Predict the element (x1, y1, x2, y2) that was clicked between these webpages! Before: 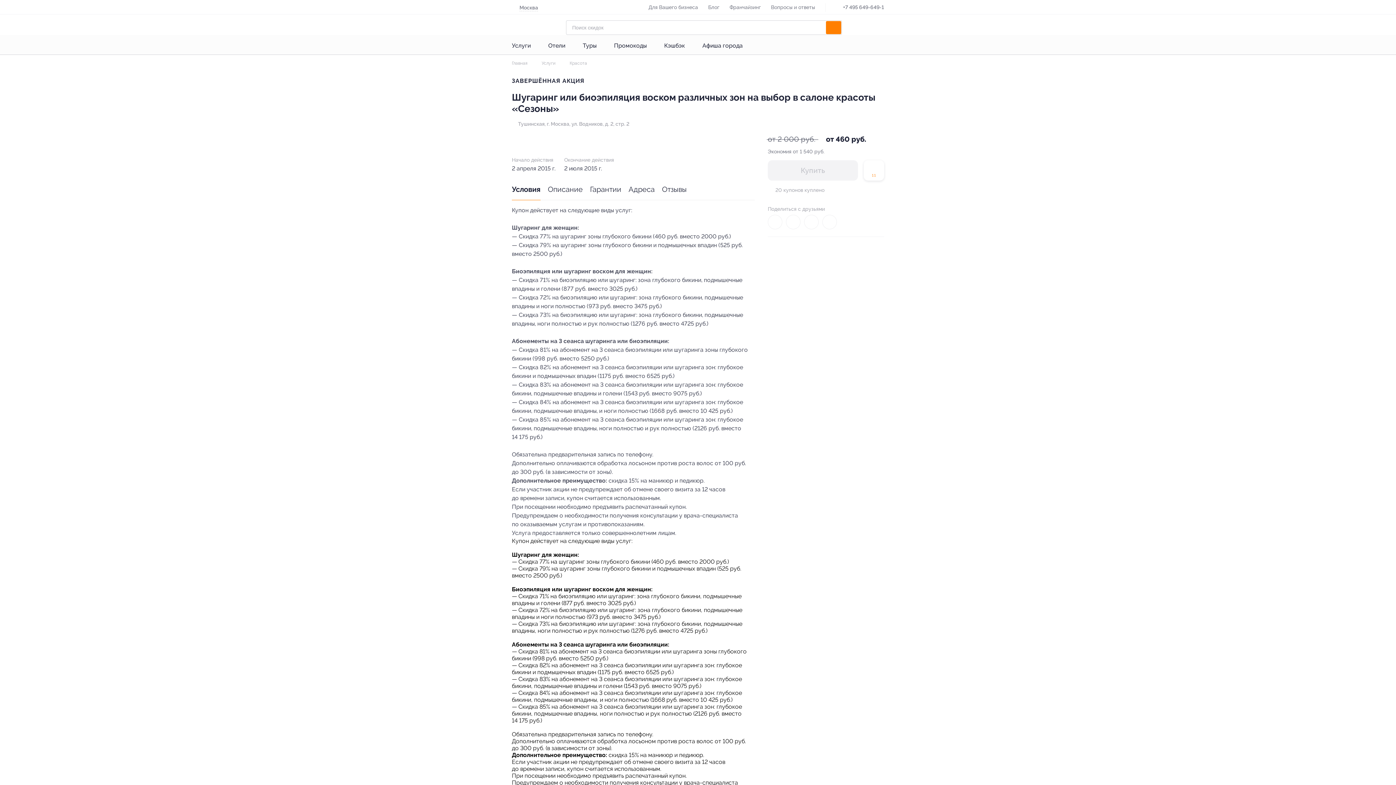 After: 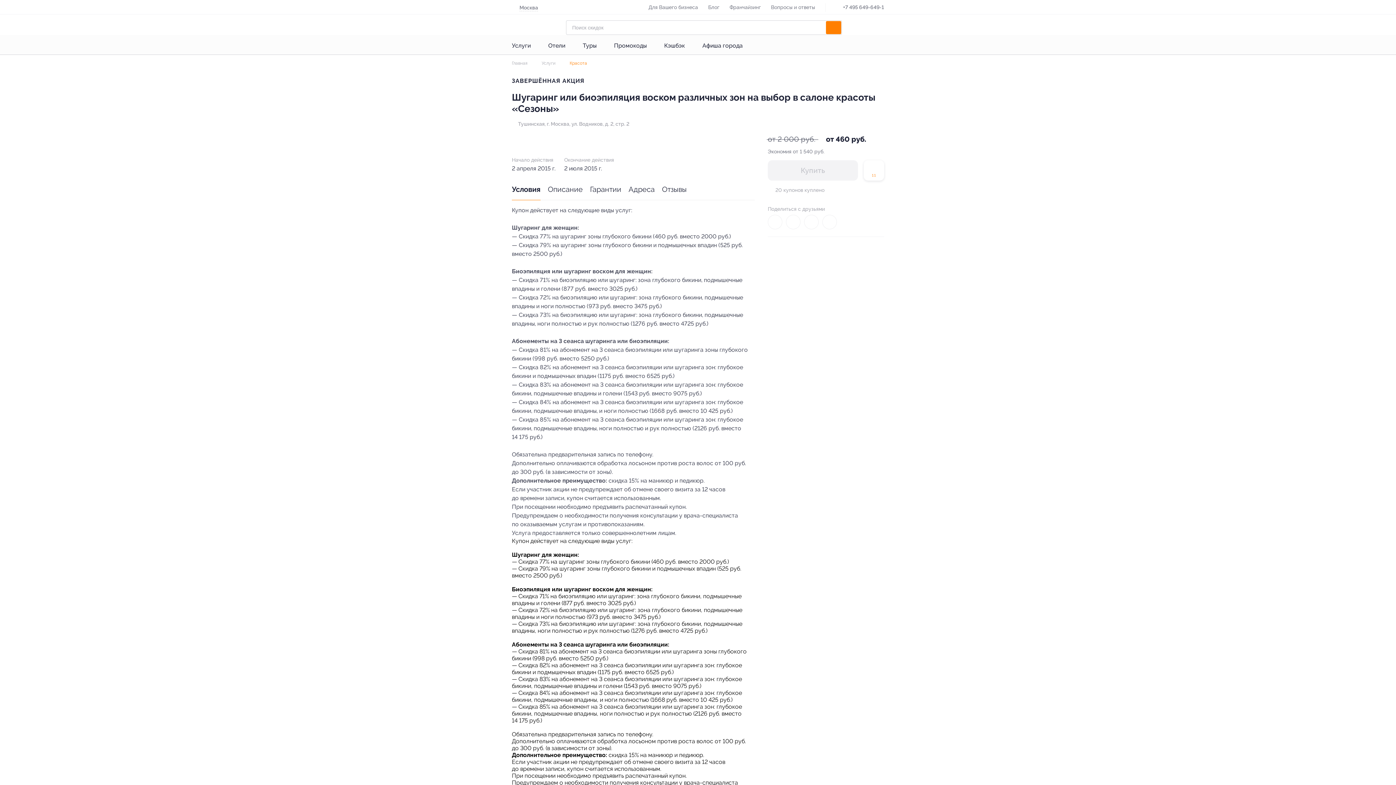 Action: bbox: (555, 60, 587, 65) label:  Красота